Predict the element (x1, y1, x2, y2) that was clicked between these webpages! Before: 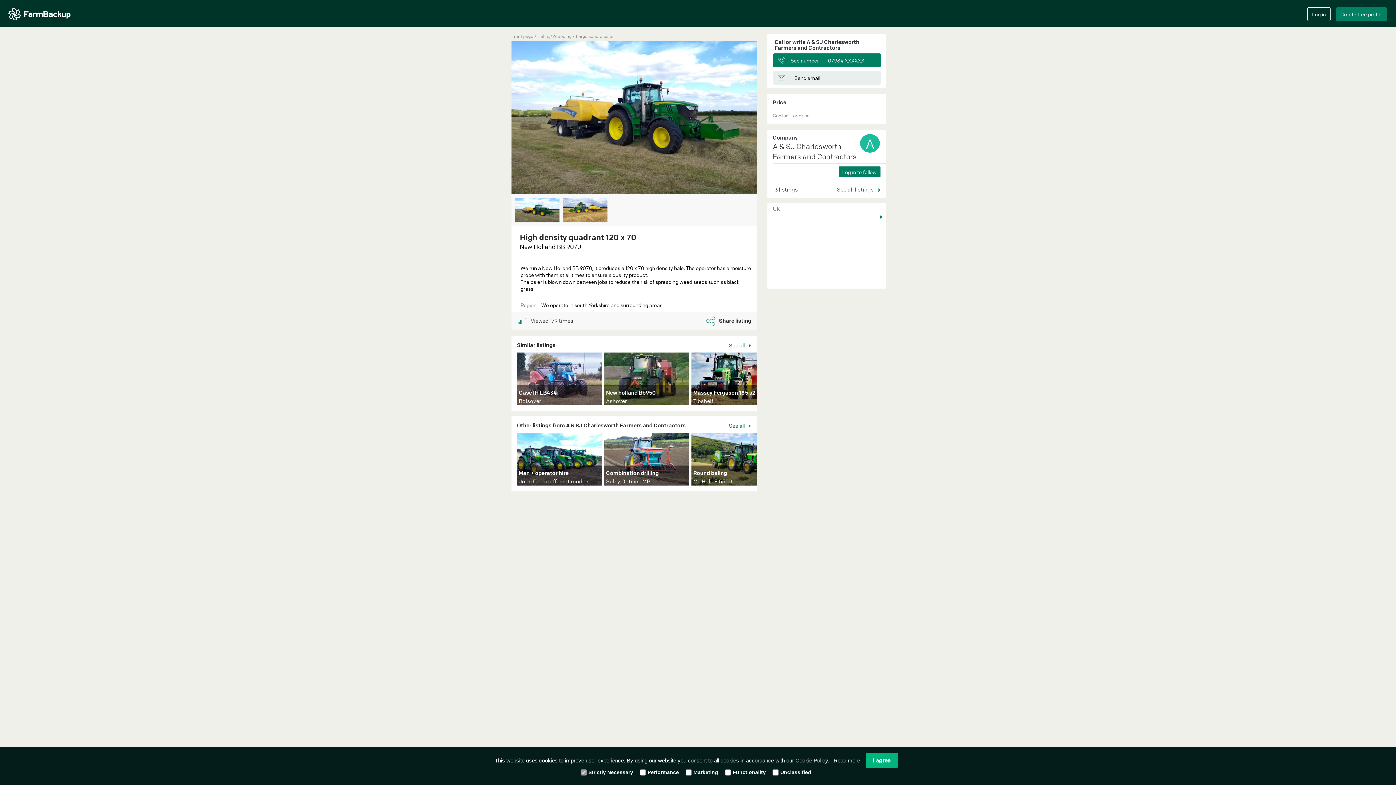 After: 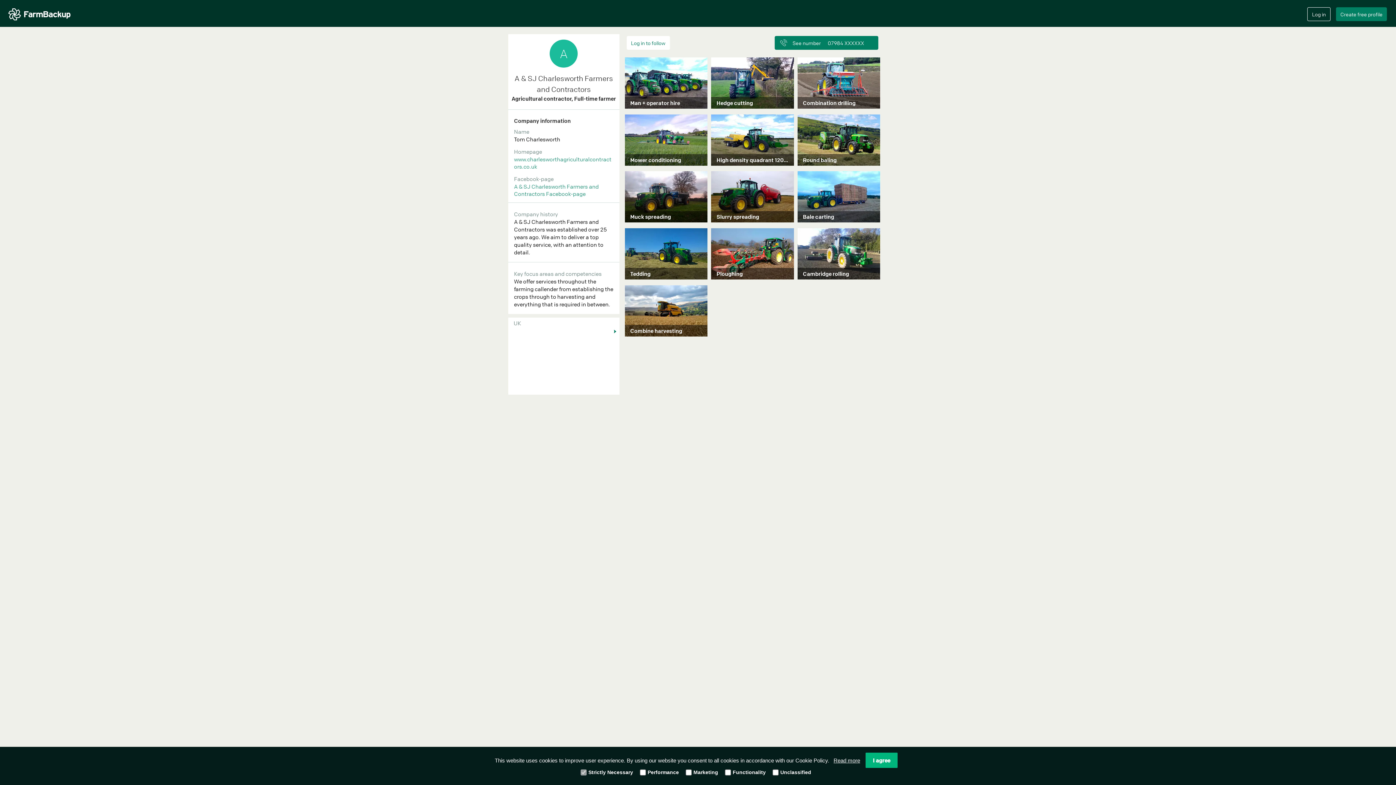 Action: label: See all  bbox: (728, 422, 750, 429)